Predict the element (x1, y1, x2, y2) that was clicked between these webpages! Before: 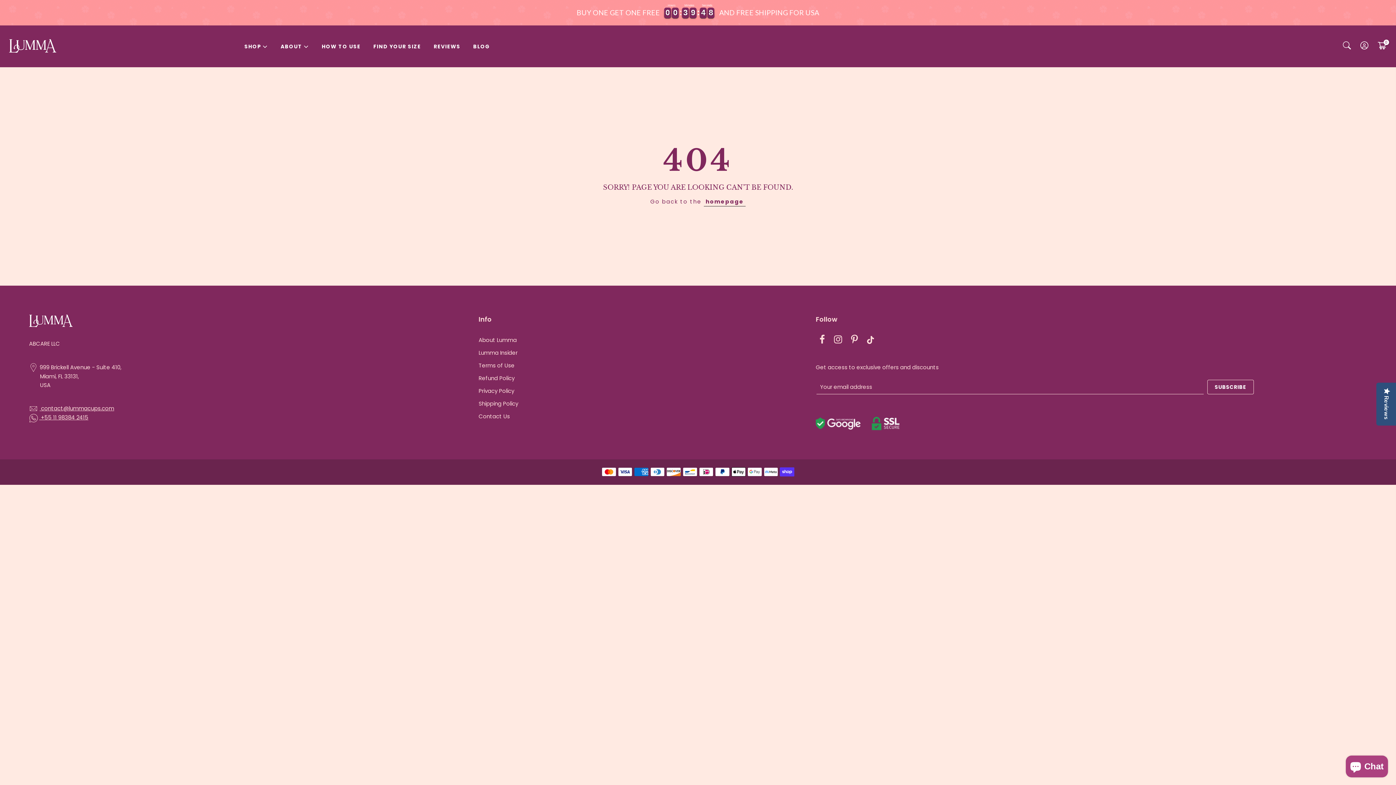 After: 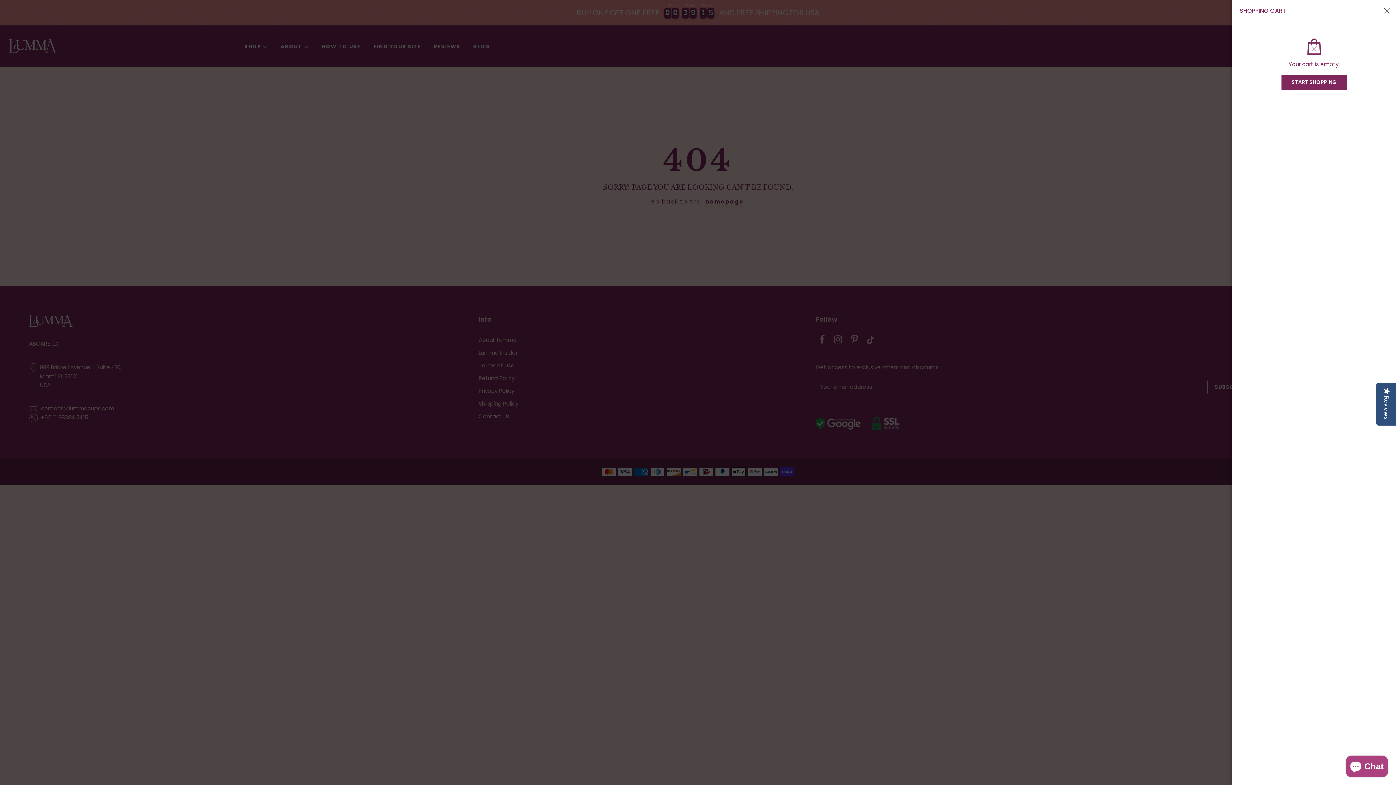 Action: label: 0 bbox: (1378, 41, 1386, 51)